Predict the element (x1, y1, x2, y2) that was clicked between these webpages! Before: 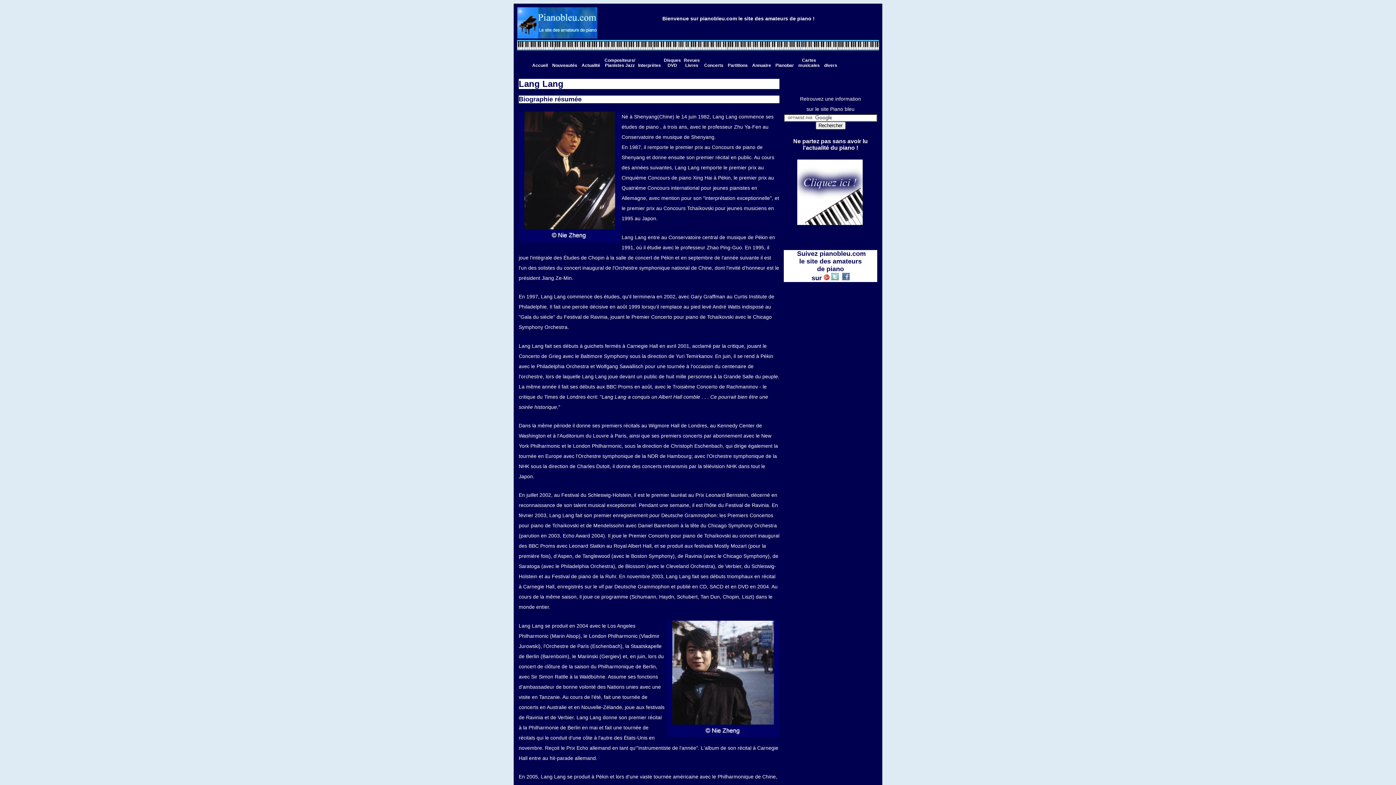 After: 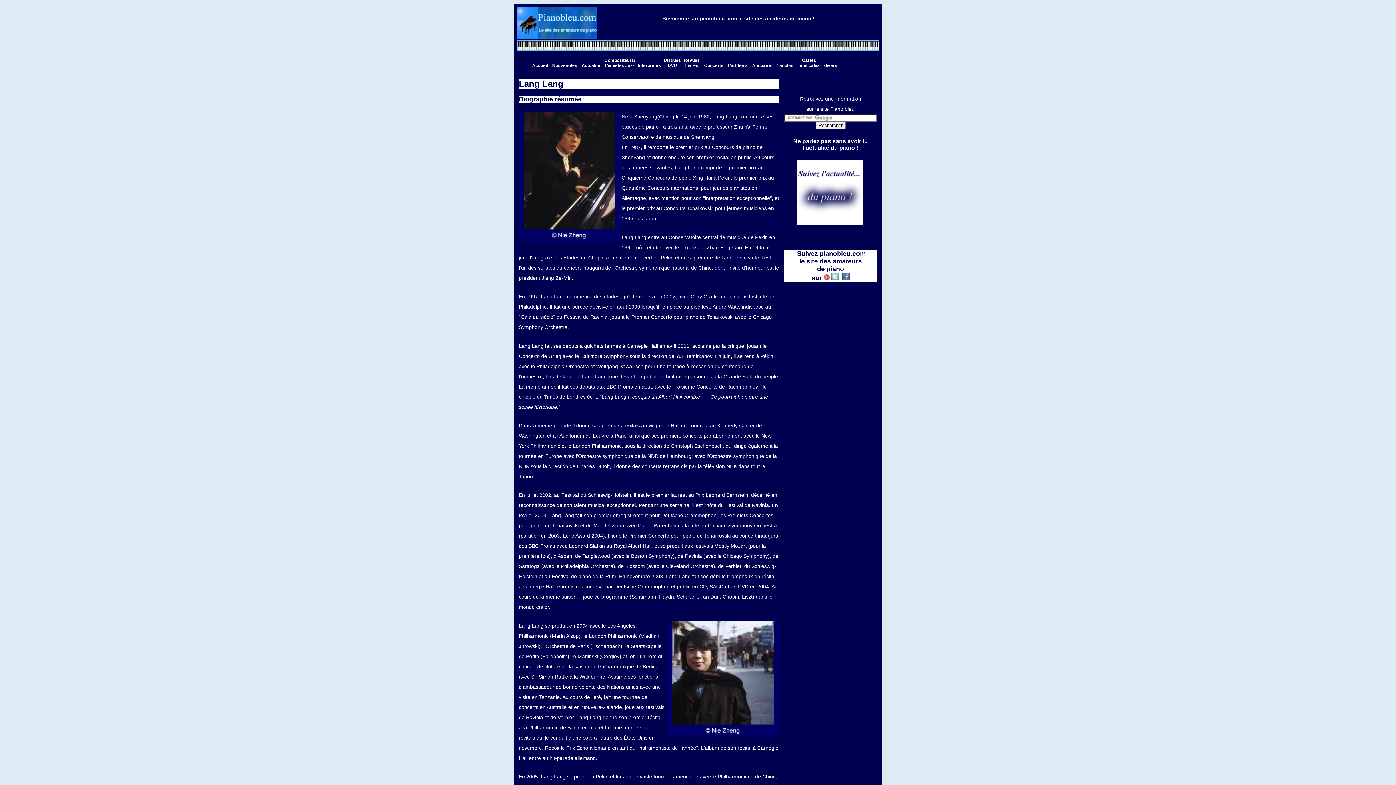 Action: bbox: (797, 221, 862, 226)